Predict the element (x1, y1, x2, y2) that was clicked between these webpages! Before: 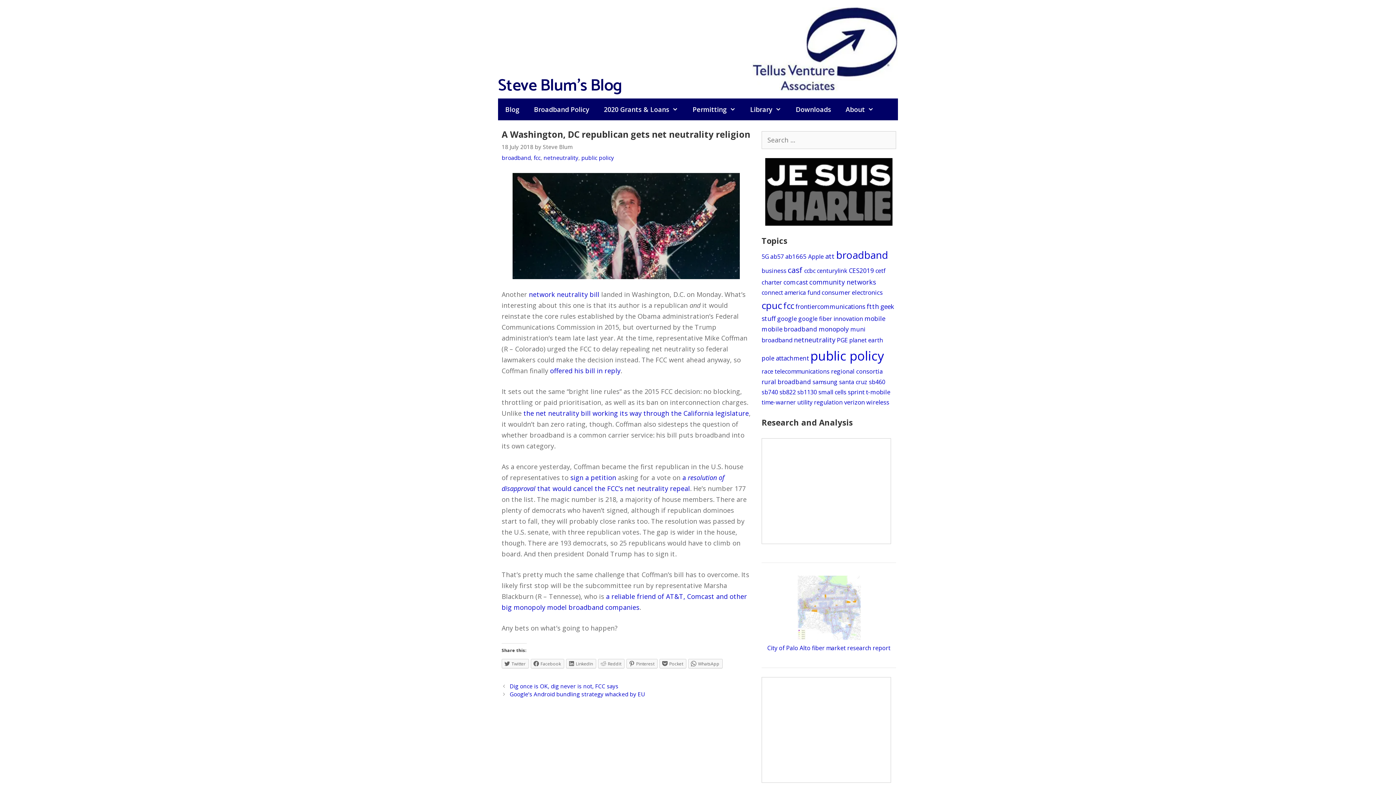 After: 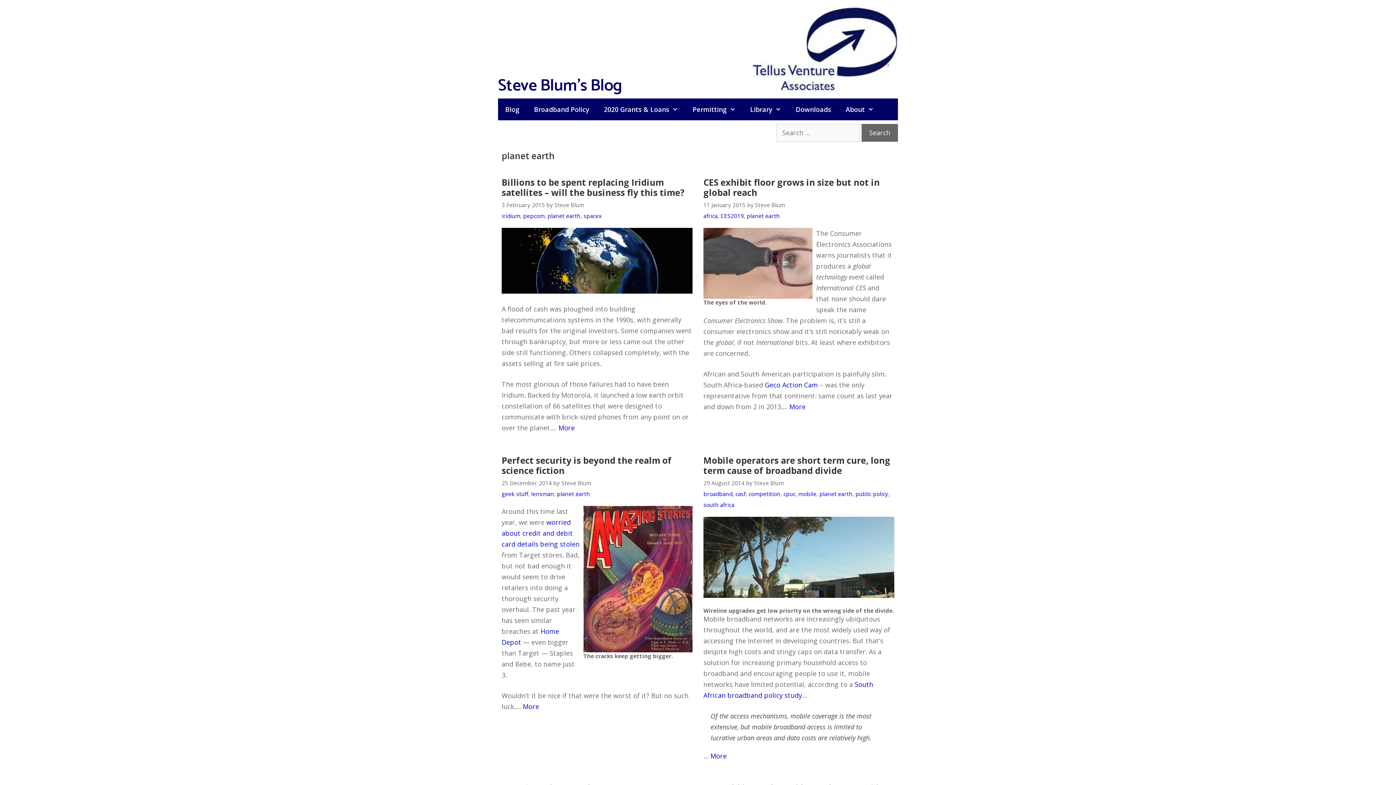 Action: bbox: (849, 336, 883, 344) label: planet earth